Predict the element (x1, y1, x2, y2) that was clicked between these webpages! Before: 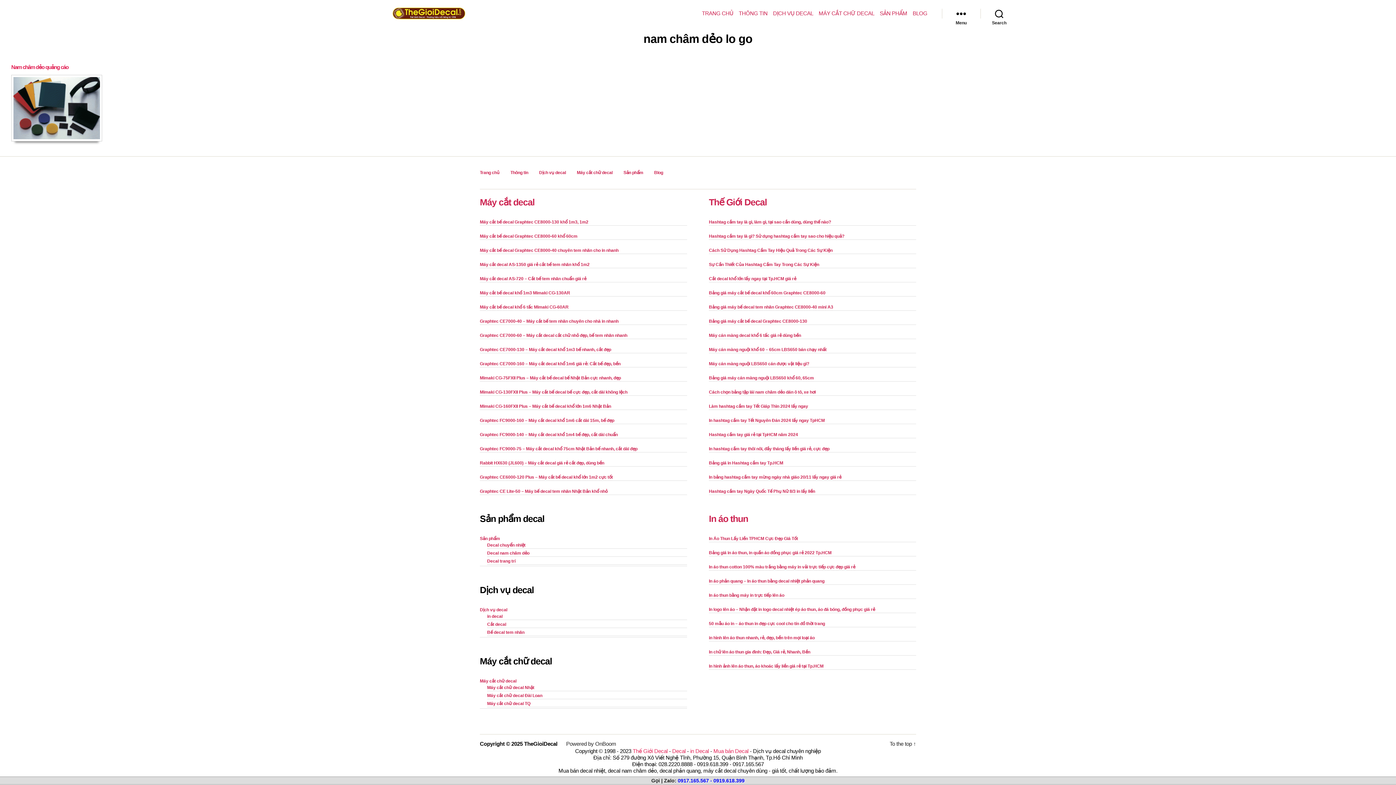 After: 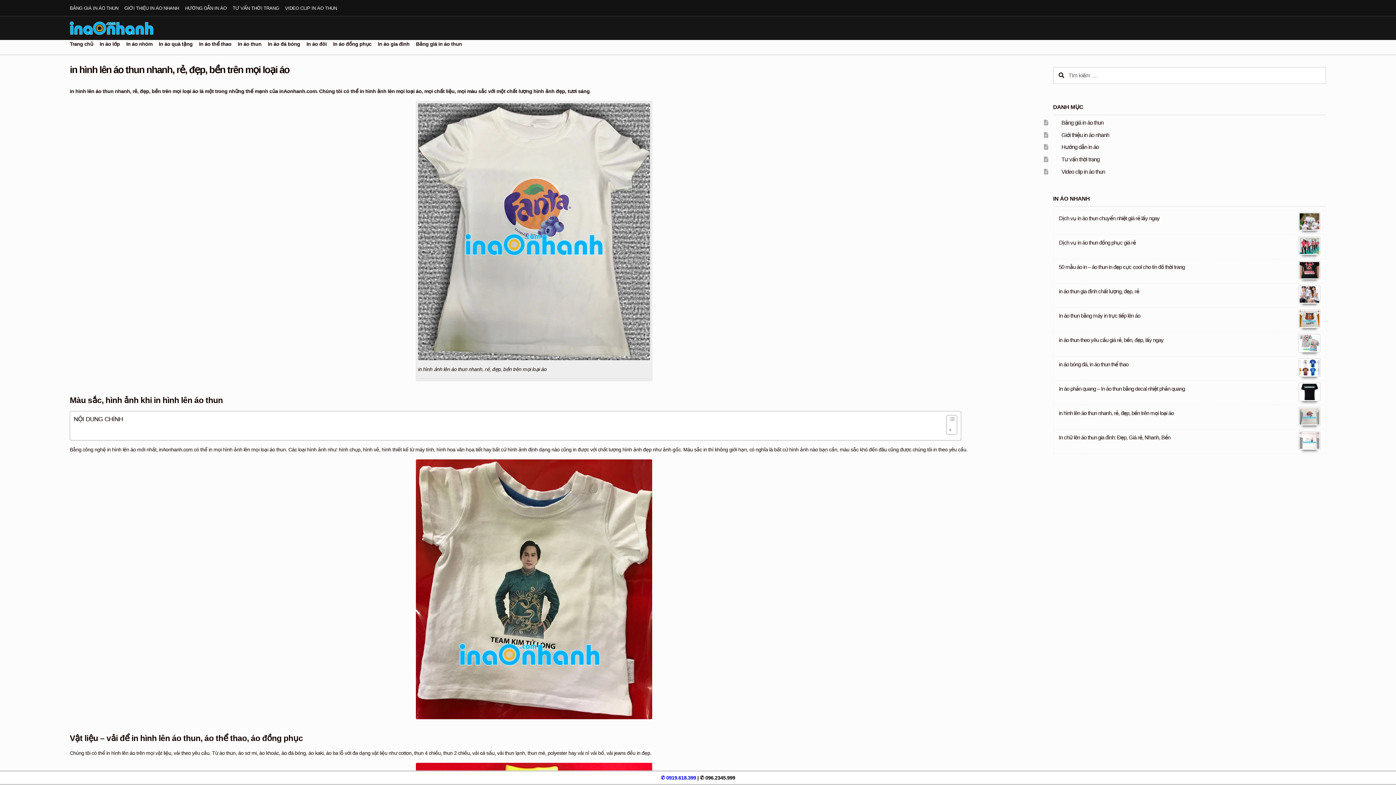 Action: bbox: (709, 635, 814, 640) label: in hình lên áo thun nhanh, rẻ, đẹp, bền trên mọi loại áo